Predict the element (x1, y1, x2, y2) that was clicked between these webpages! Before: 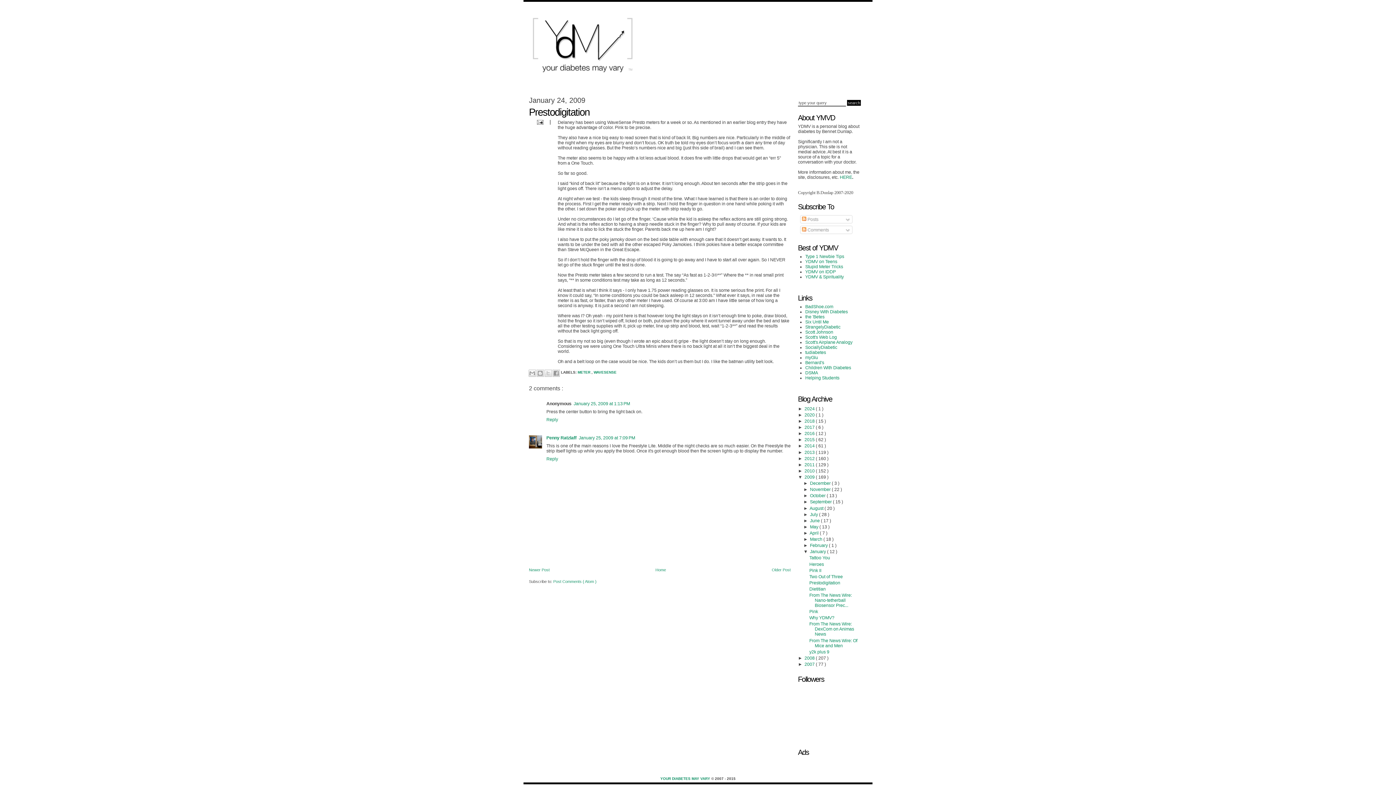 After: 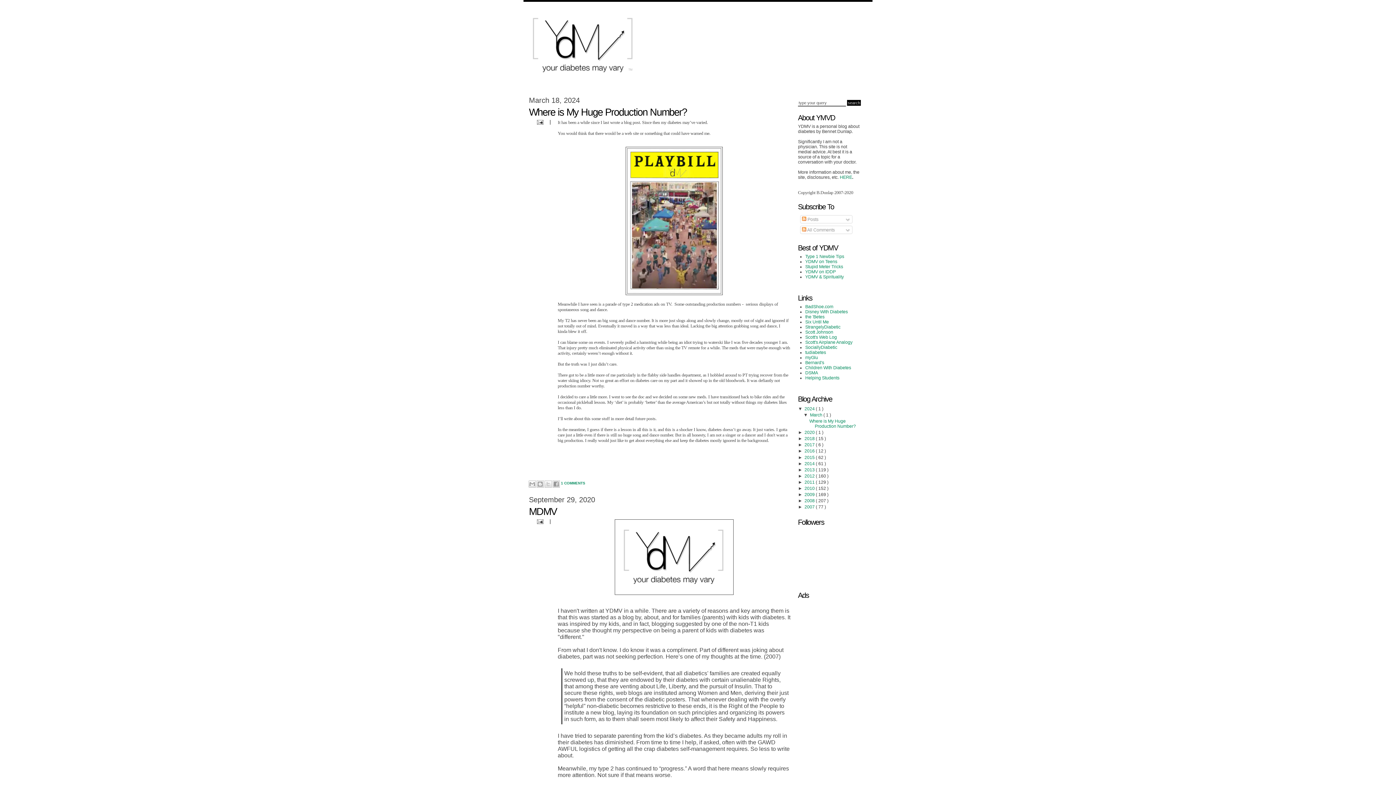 Action: bbox: (525, 9, 870, 81)